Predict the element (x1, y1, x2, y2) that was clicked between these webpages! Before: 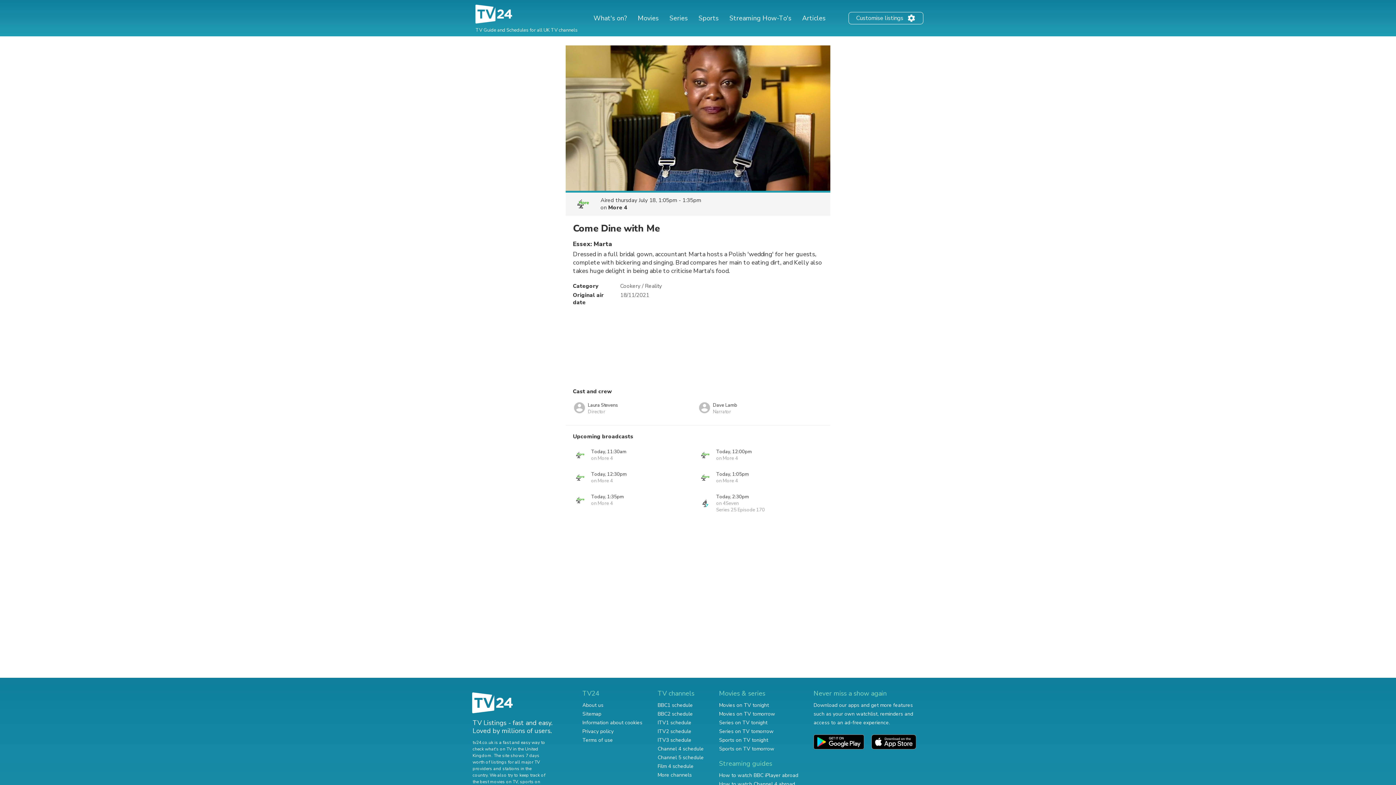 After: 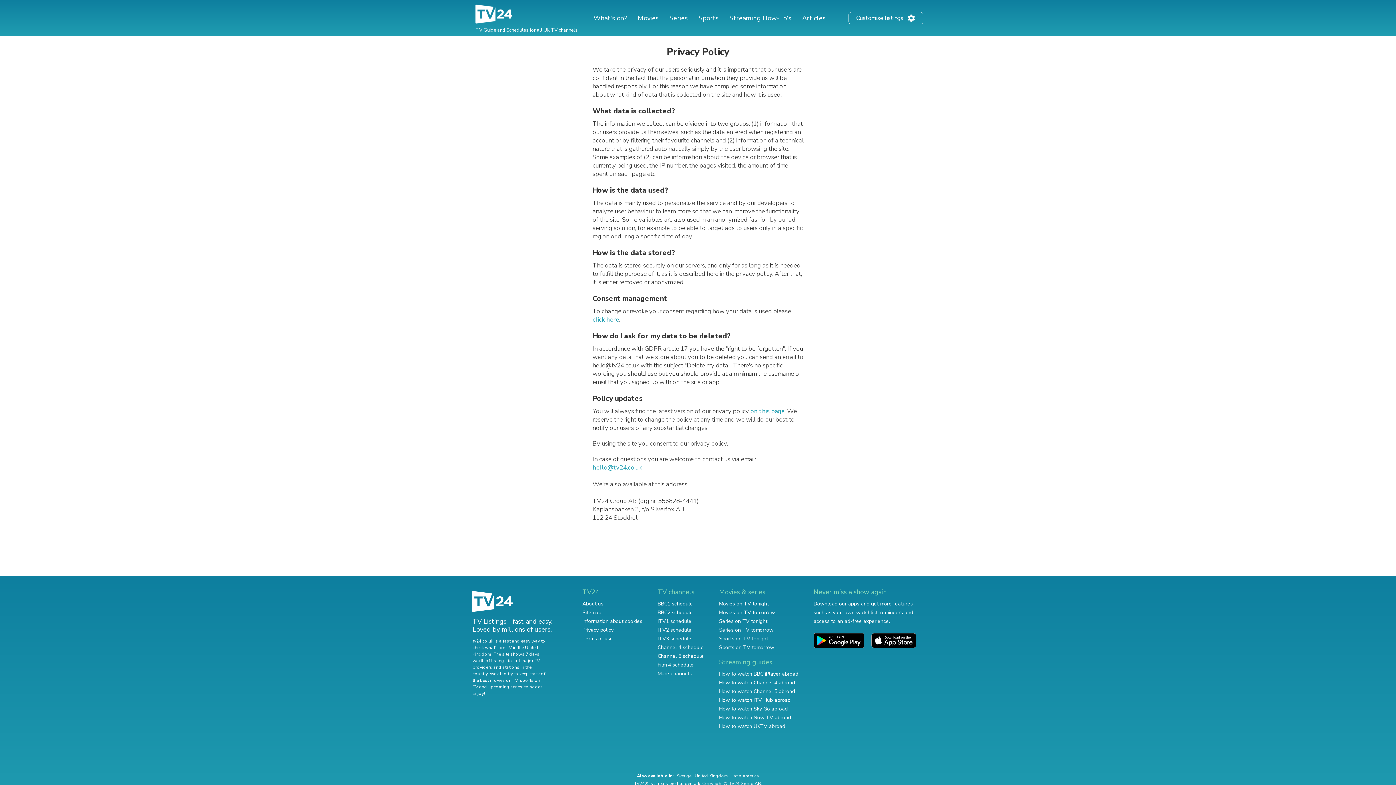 Action: bbox: (582, 728, 613, 735) label: Privacy policy